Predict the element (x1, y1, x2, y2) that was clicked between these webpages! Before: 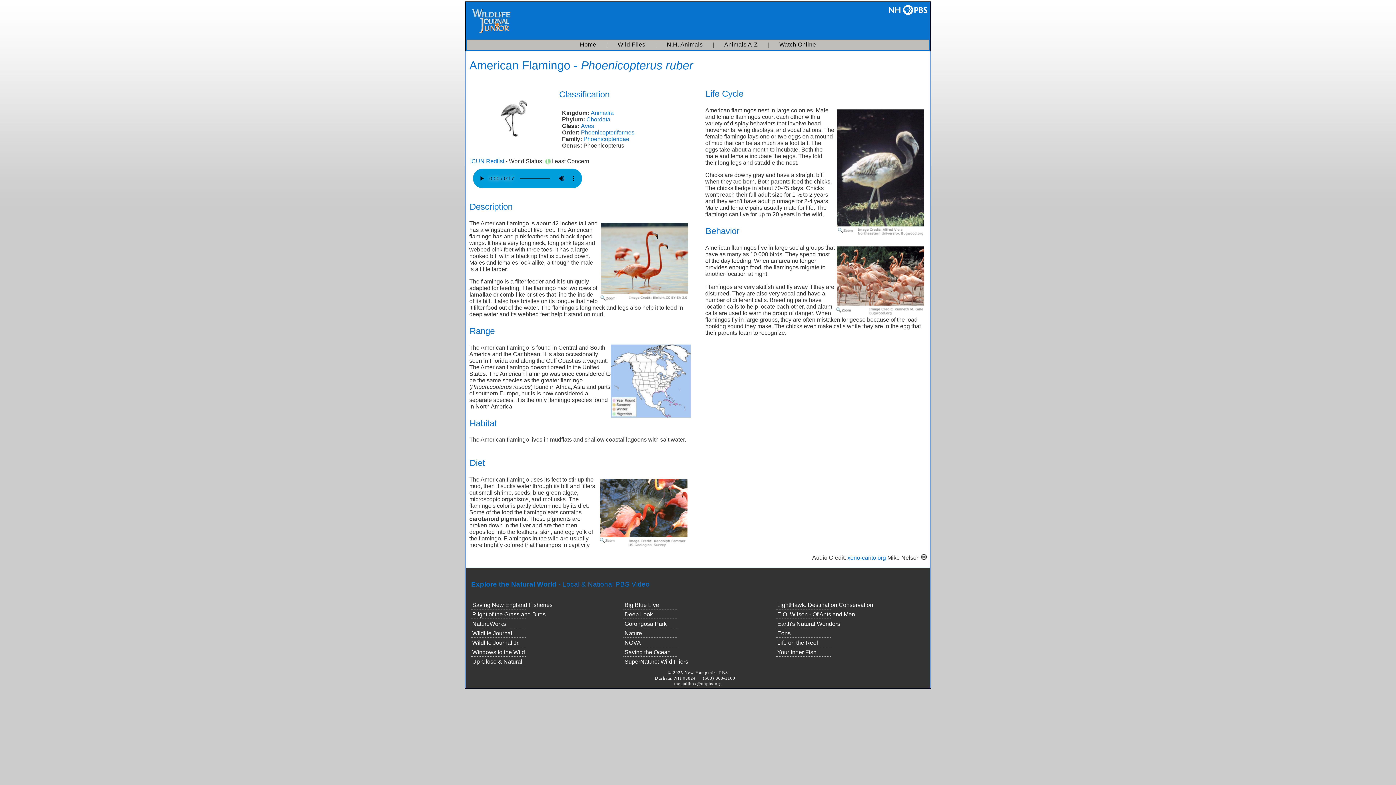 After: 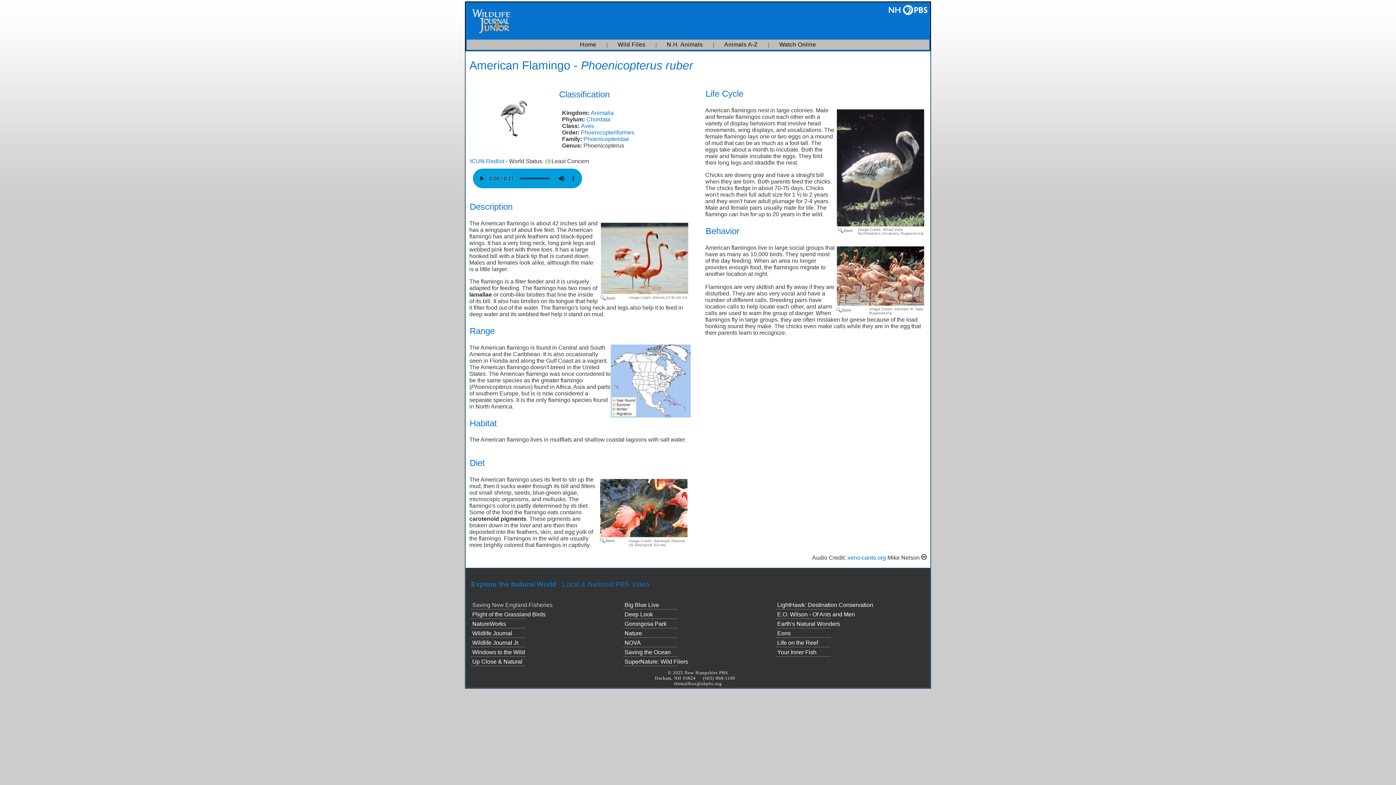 Action: label: Saving New England Fisheries bbox: (472, 602, 552, 608)